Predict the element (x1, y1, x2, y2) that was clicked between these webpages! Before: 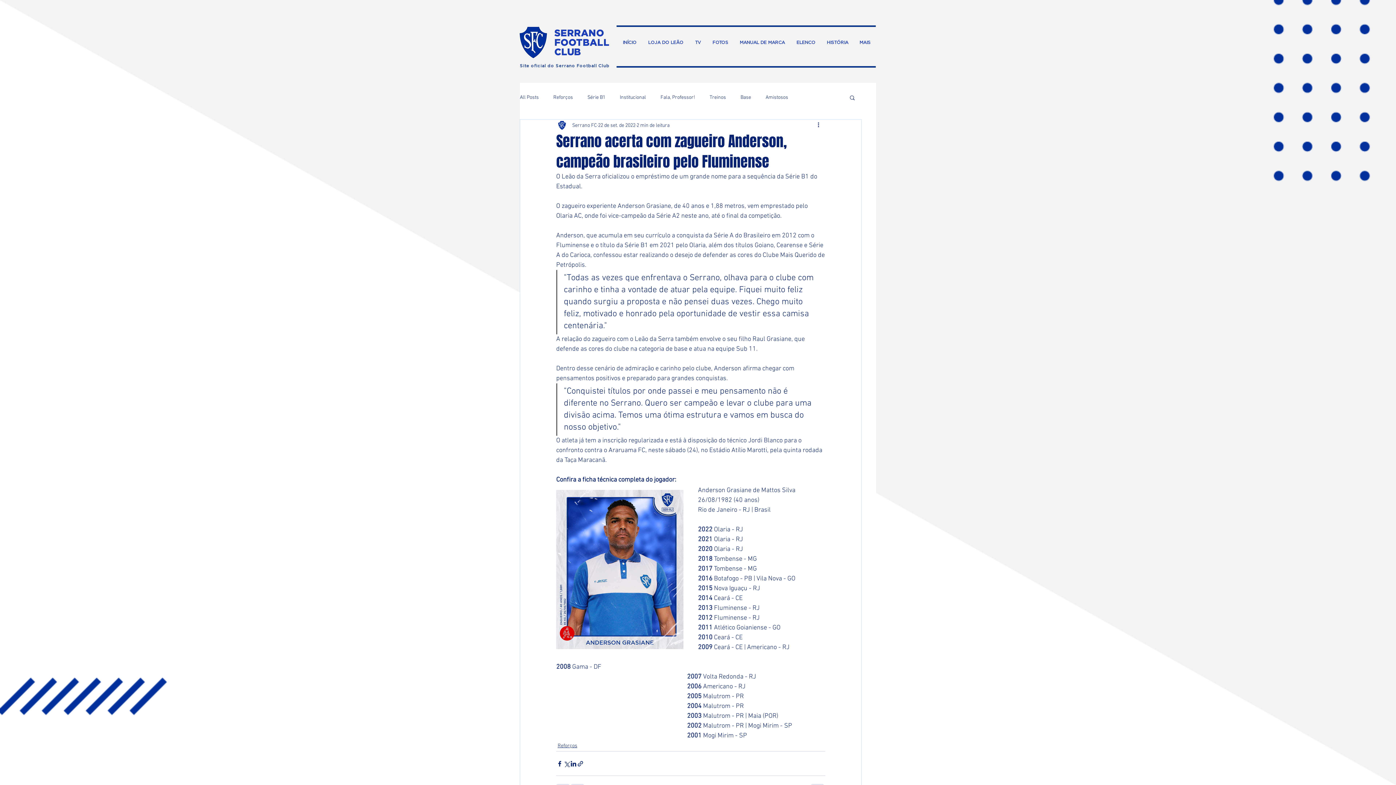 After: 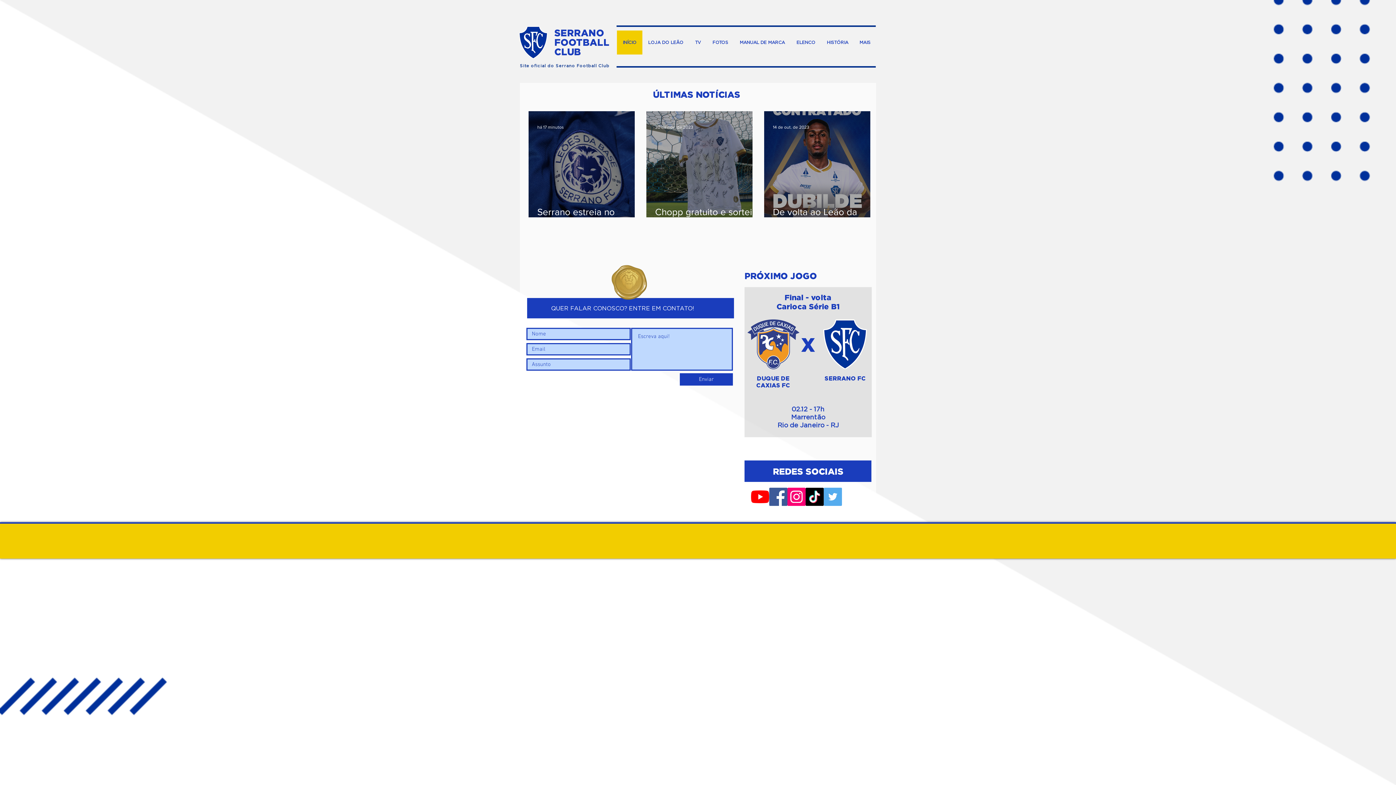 Action: bbox: (617, 30, 642, 54) label: INÍCIO